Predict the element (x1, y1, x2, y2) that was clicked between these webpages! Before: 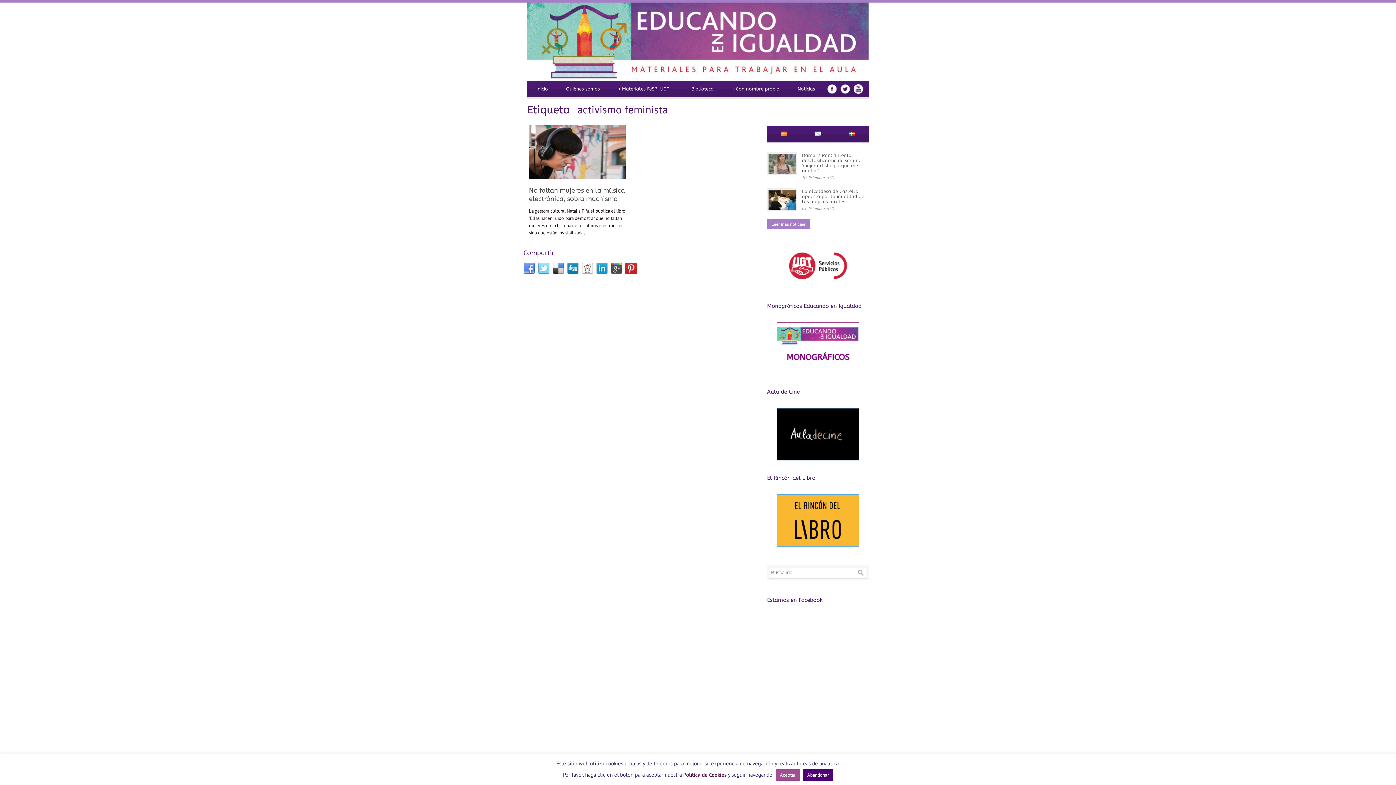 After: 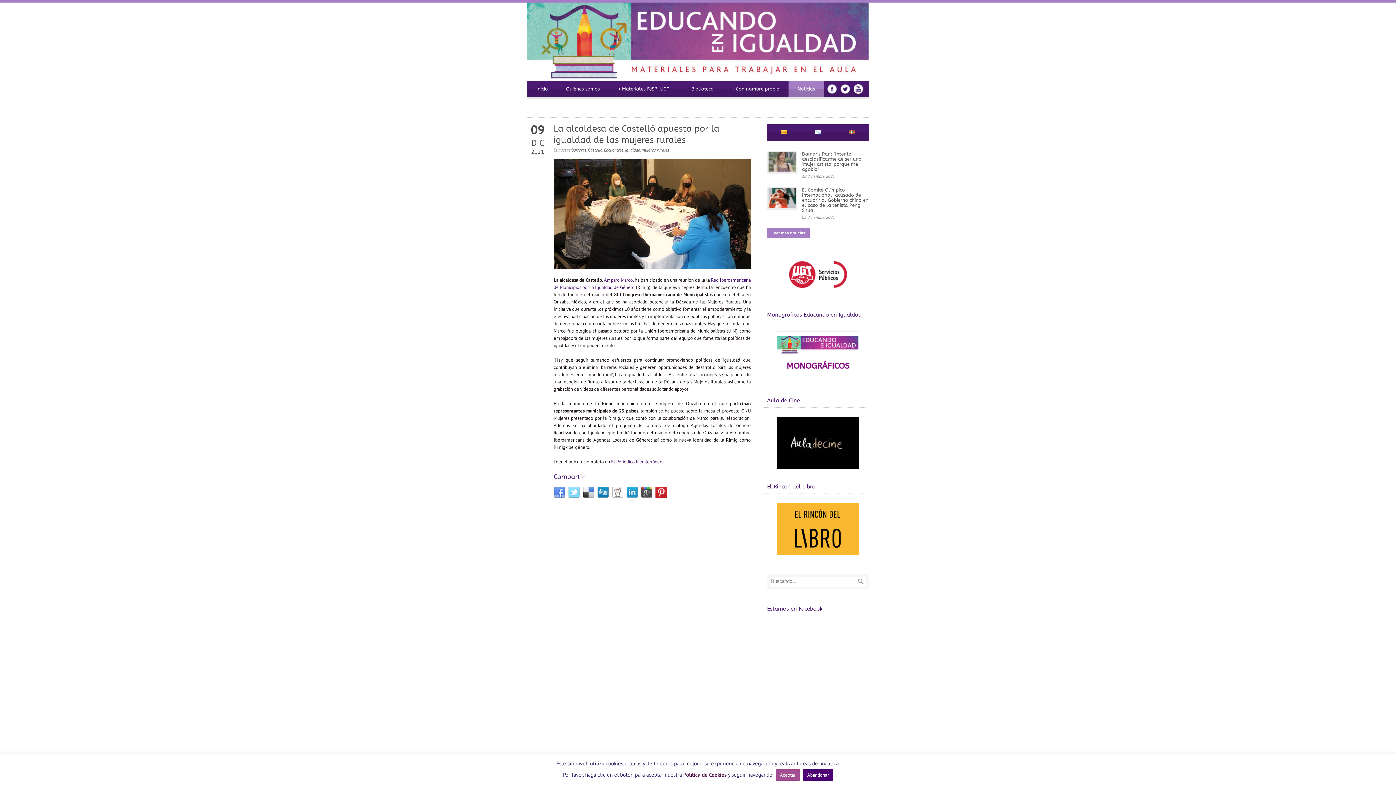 Action: bbox: (768, 189, 796, 209)